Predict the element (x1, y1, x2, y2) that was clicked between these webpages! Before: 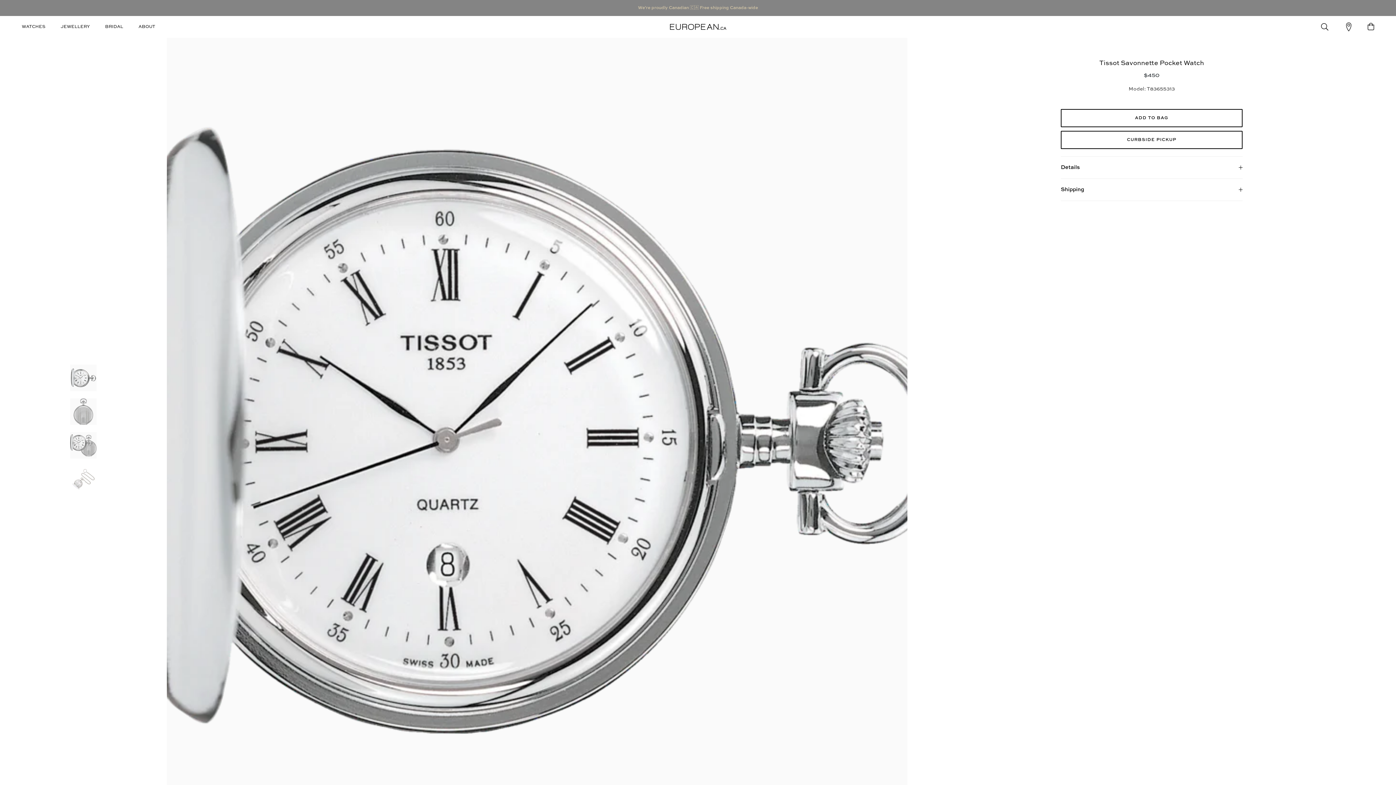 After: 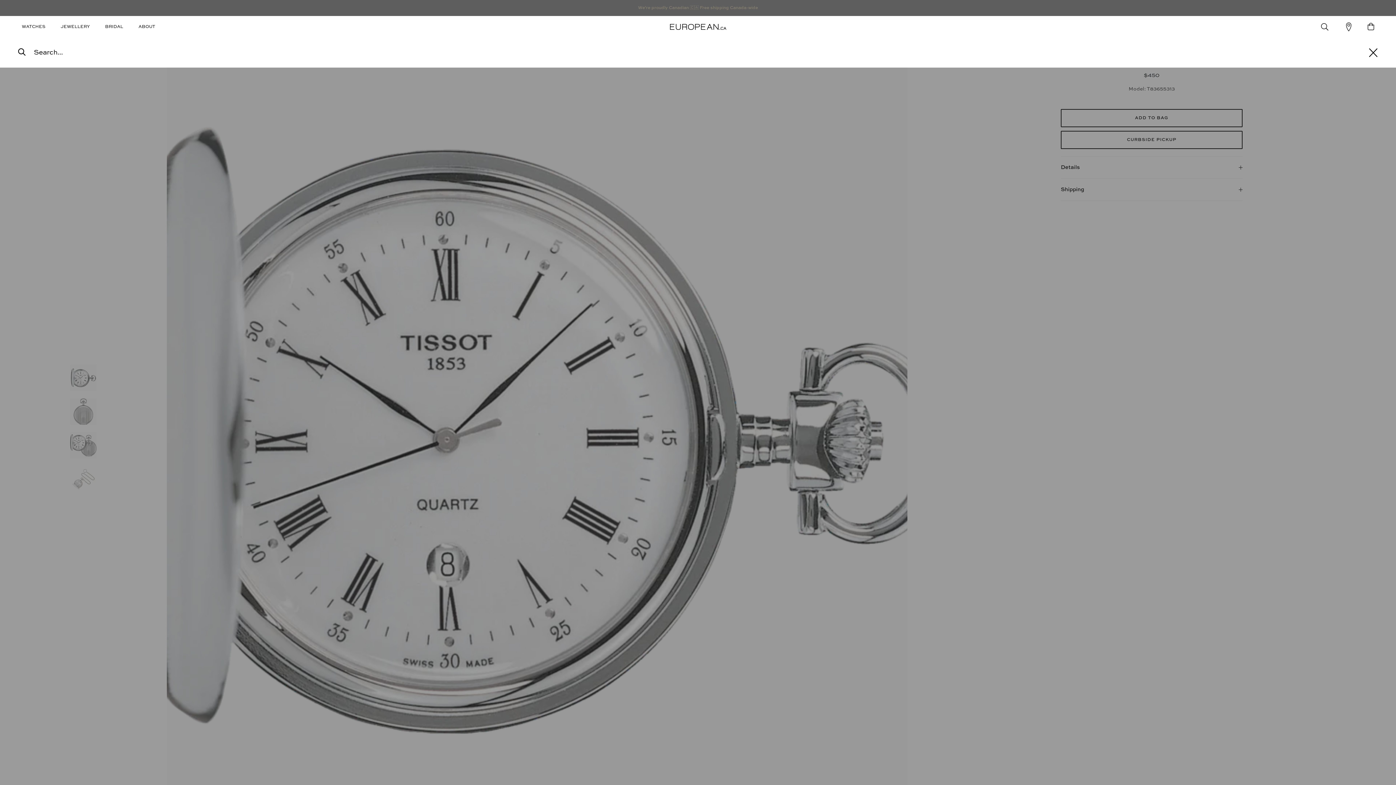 Action: bbox: (1321, 20, 1328, 33) label: Search